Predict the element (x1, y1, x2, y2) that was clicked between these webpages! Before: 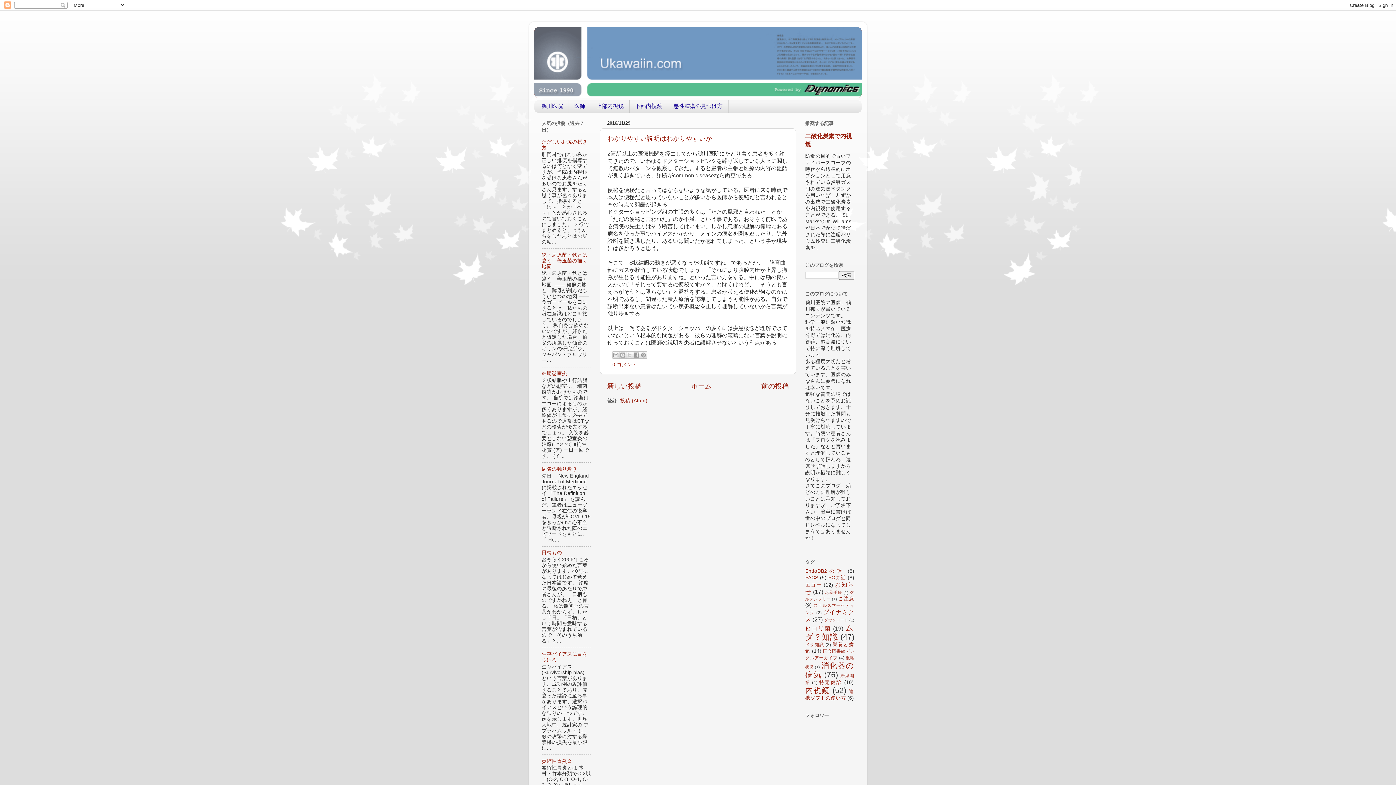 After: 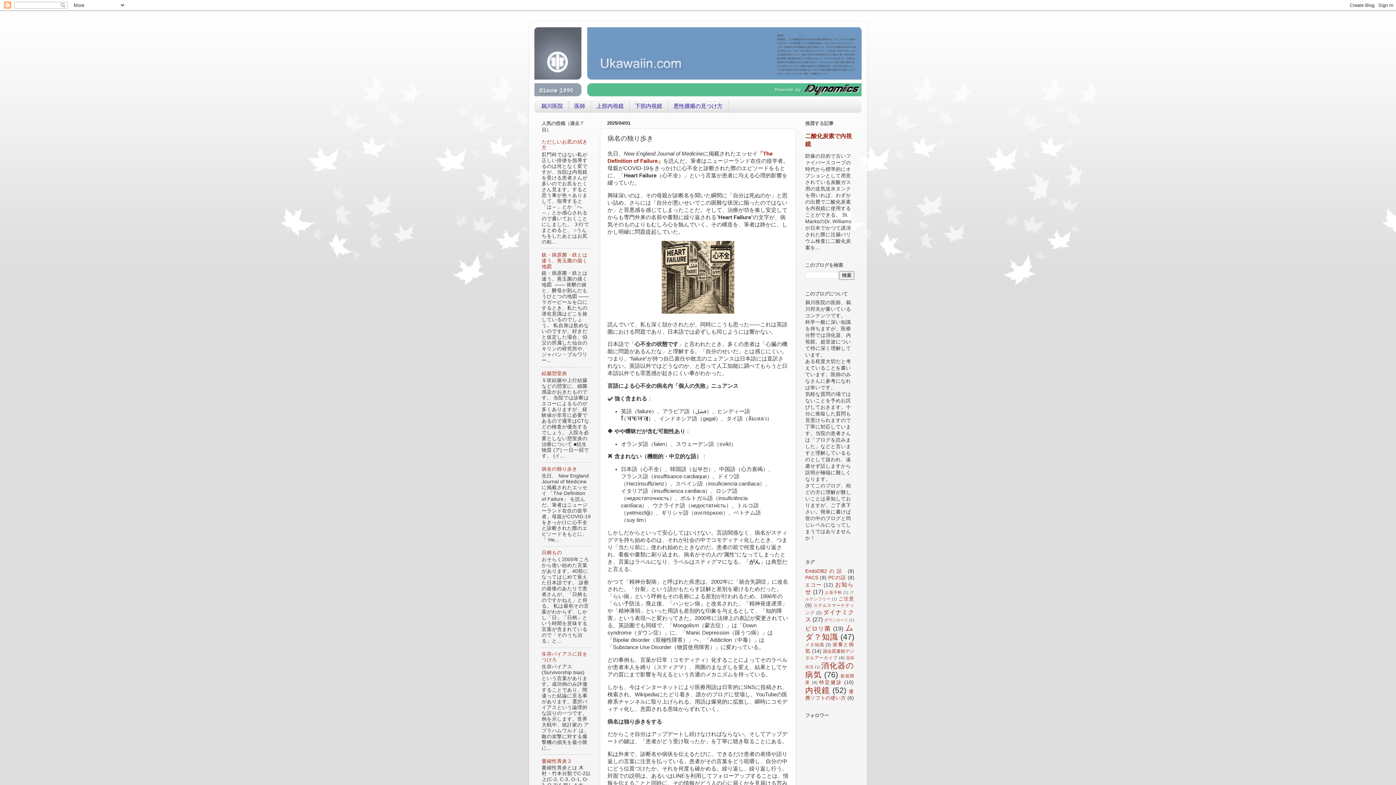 Action: bbox: (541, 466, 577, 471) label: 病名の独り歩き